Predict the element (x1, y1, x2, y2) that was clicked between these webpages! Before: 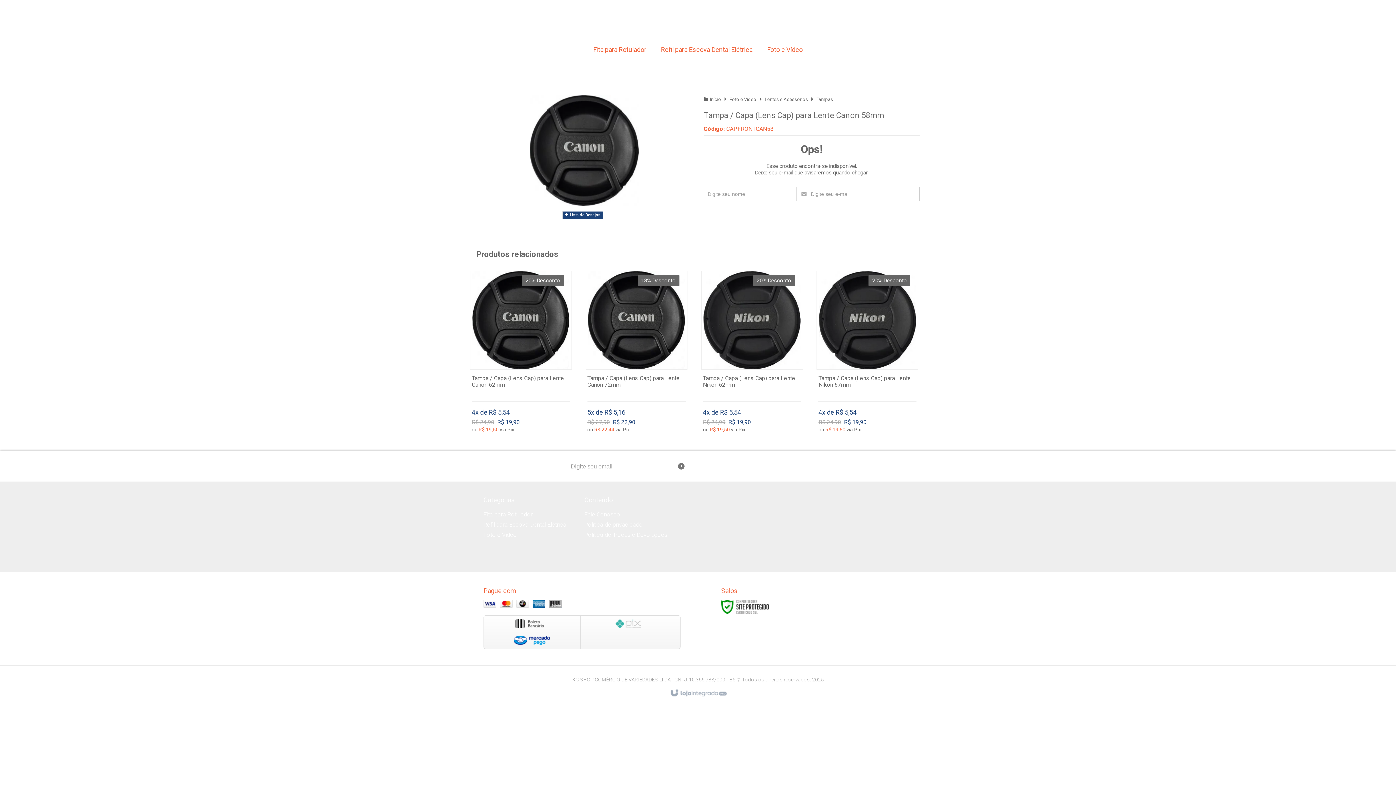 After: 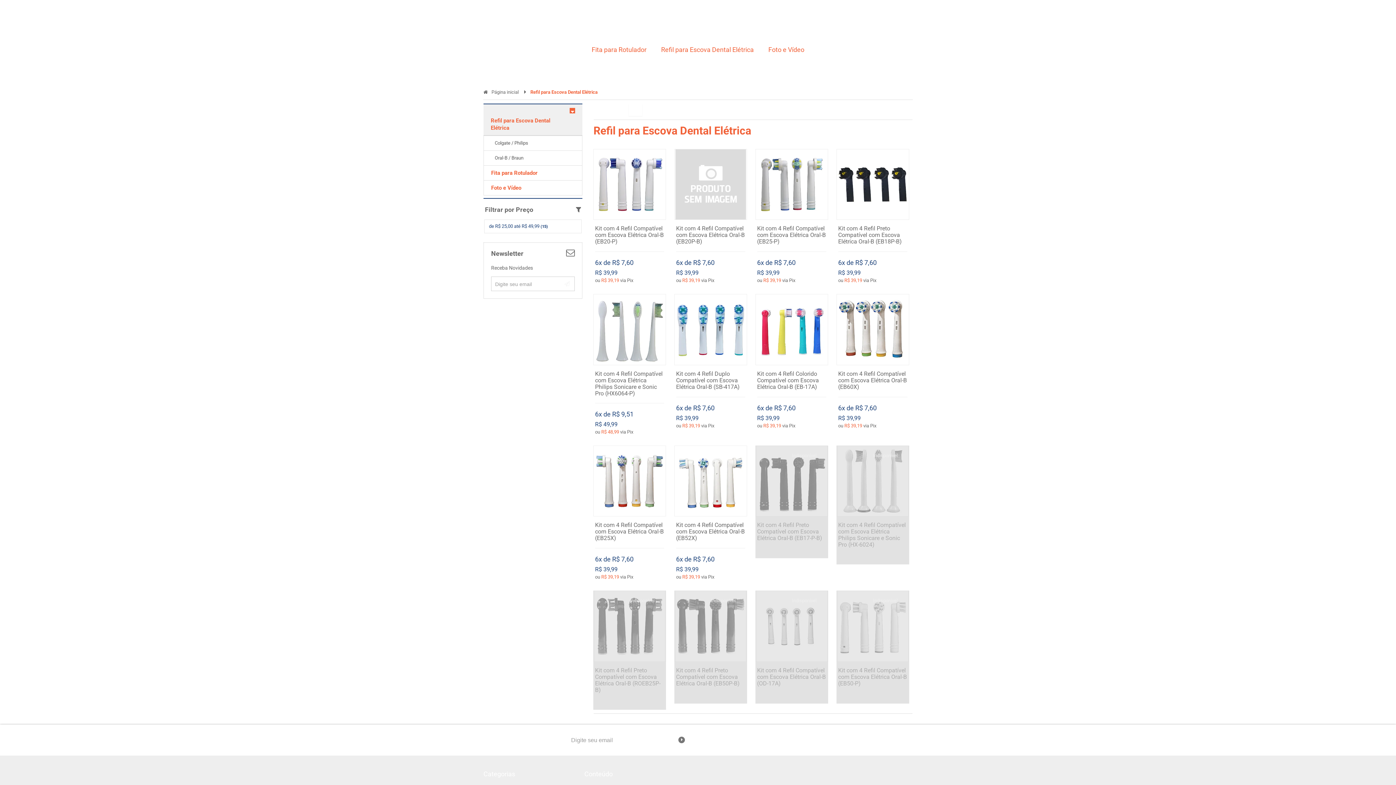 Action: bbox: (483, 521, 566, 528) label: Refil para Escova Dental Elétrica